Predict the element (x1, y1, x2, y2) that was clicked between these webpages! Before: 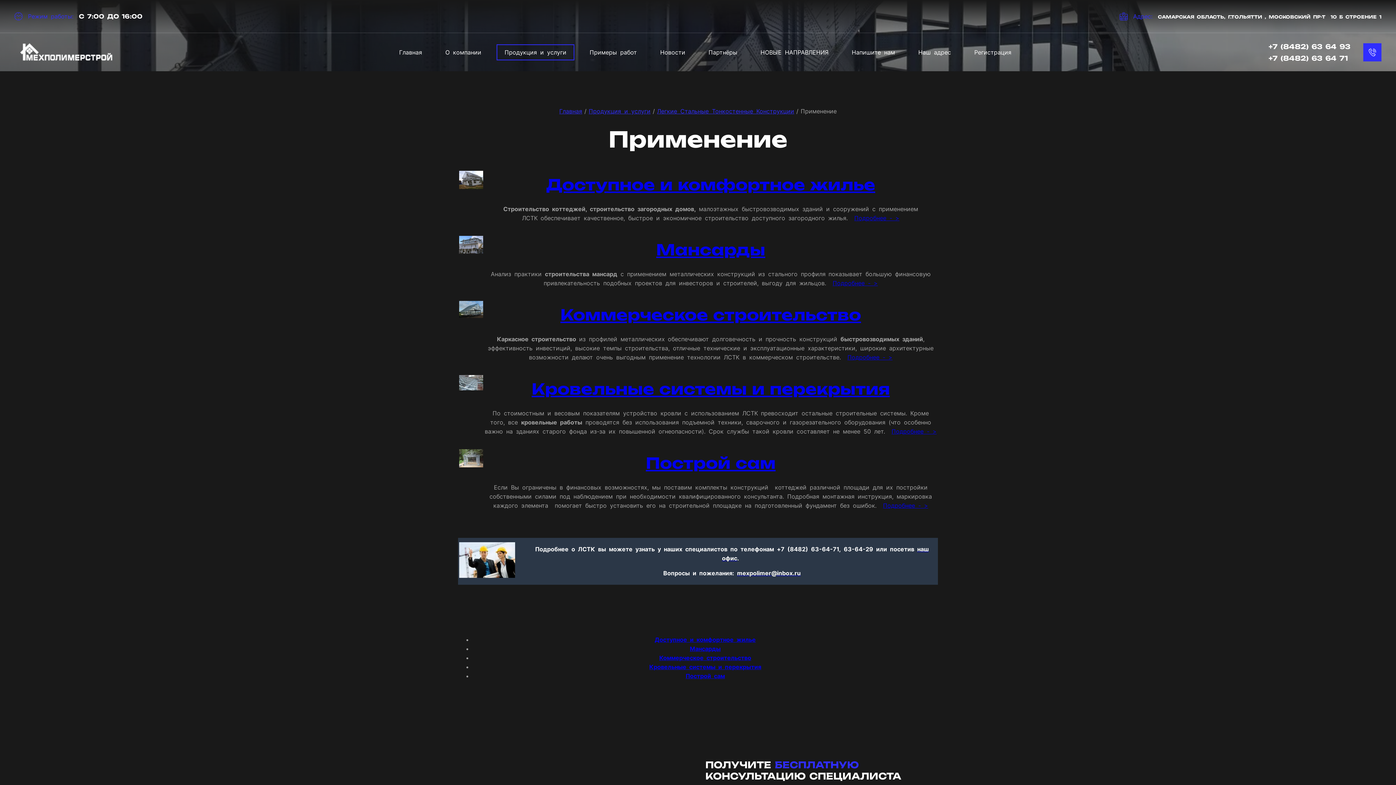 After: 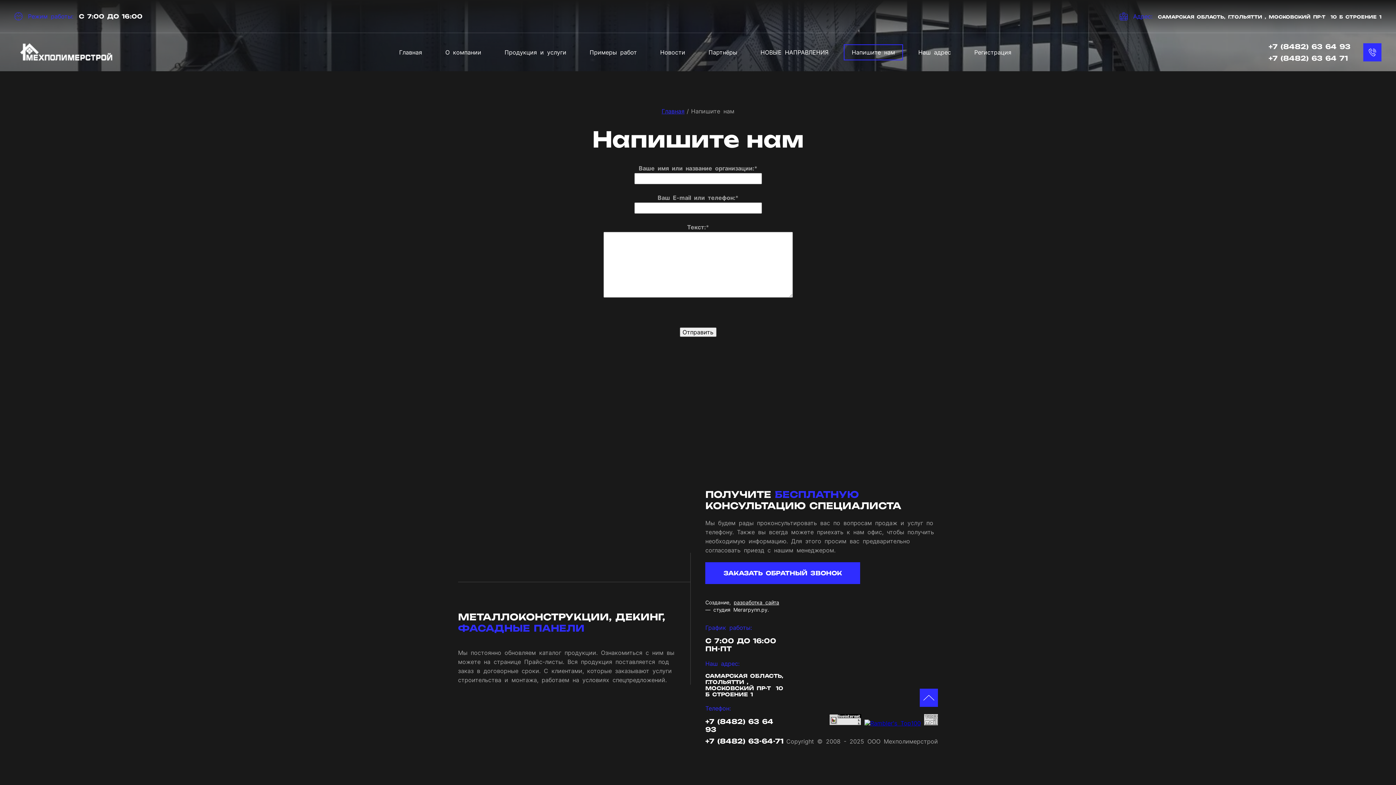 Action: label: Напишите нам bbox: (844, 44, 903, 60)